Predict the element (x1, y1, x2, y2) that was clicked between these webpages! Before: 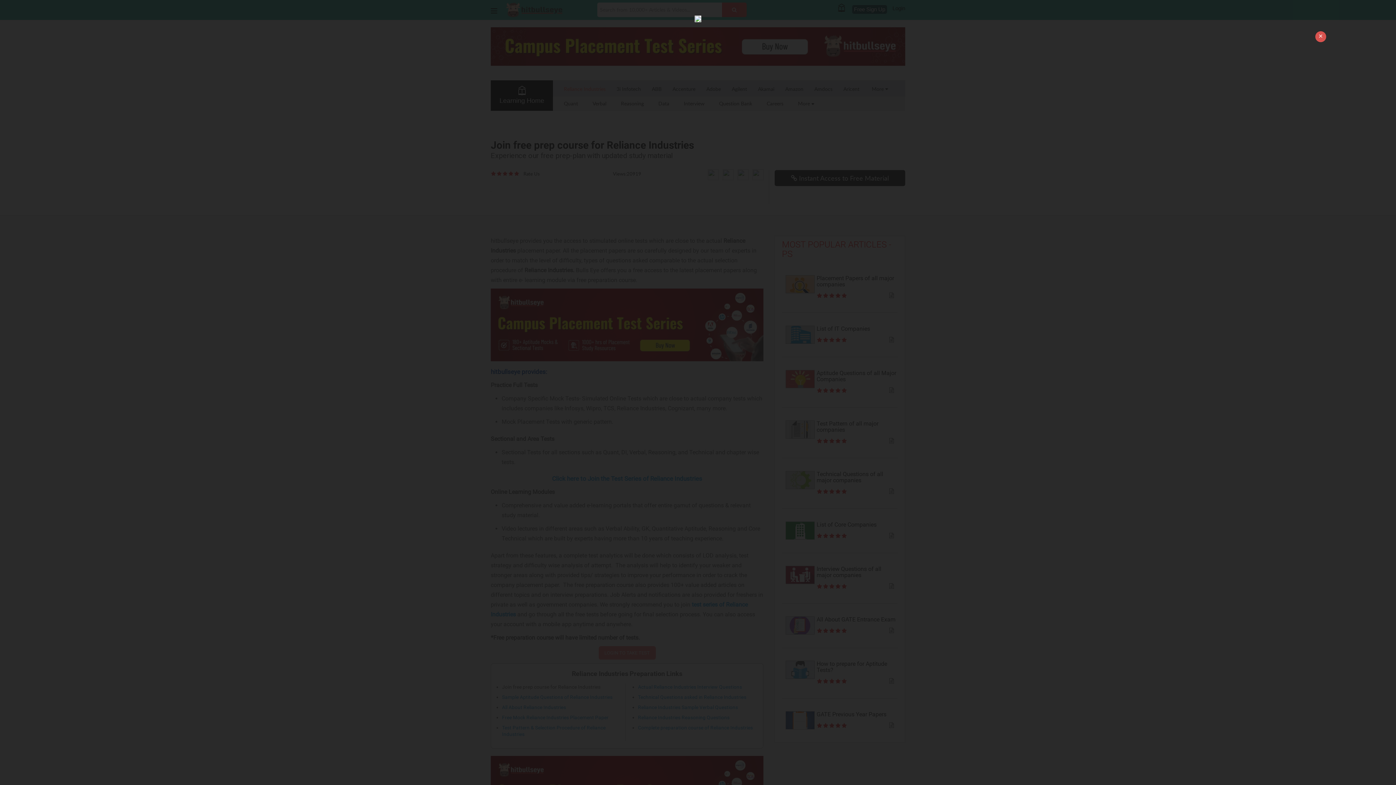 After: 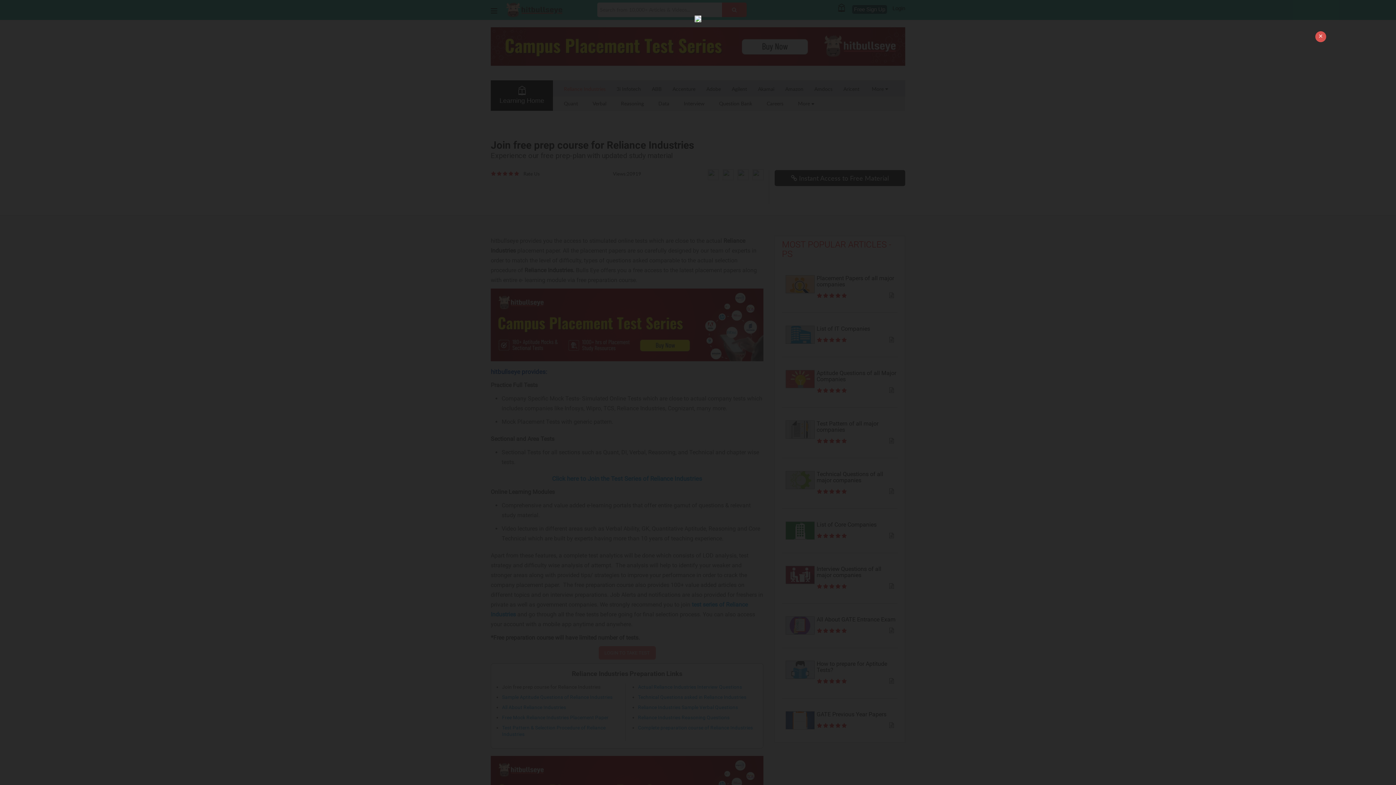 Action: bbox: (694, 14, 701, 21)